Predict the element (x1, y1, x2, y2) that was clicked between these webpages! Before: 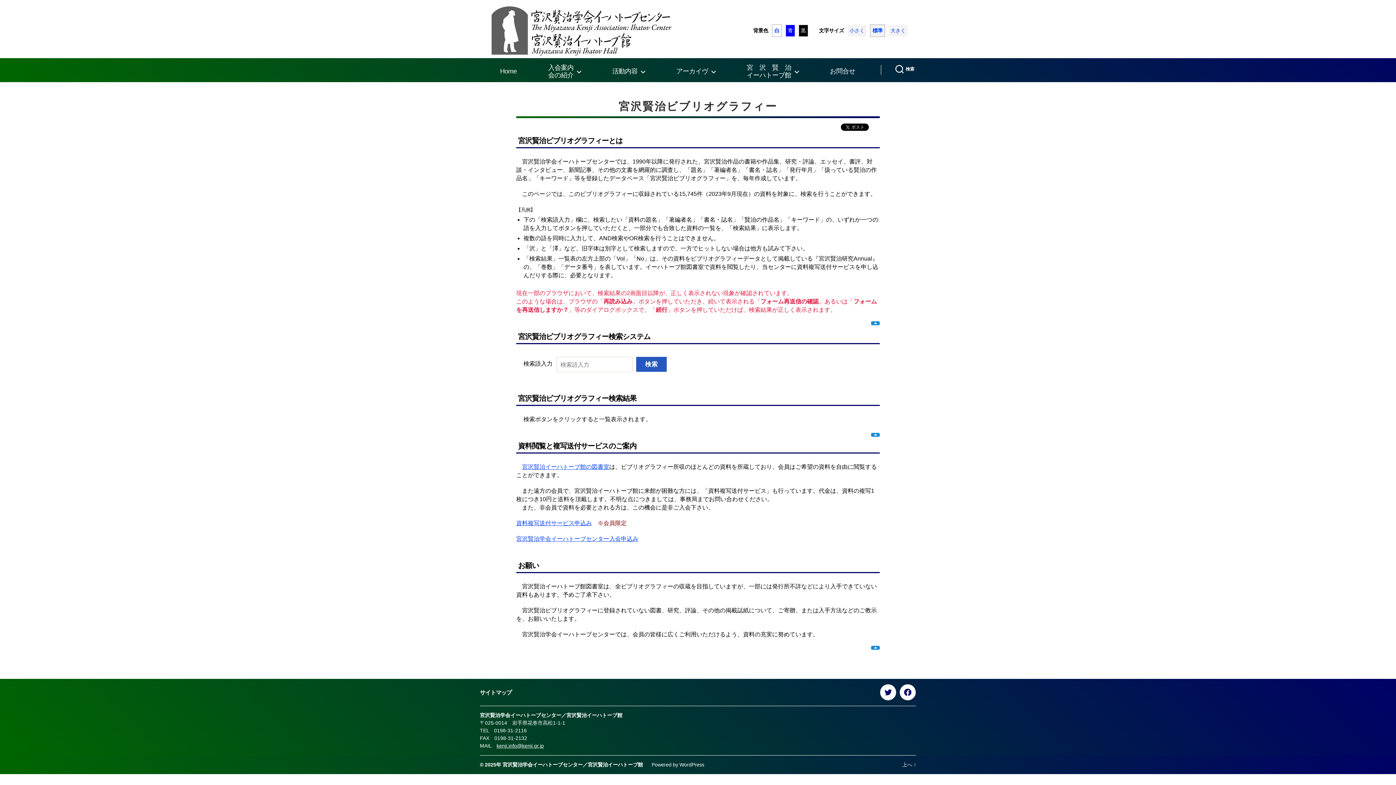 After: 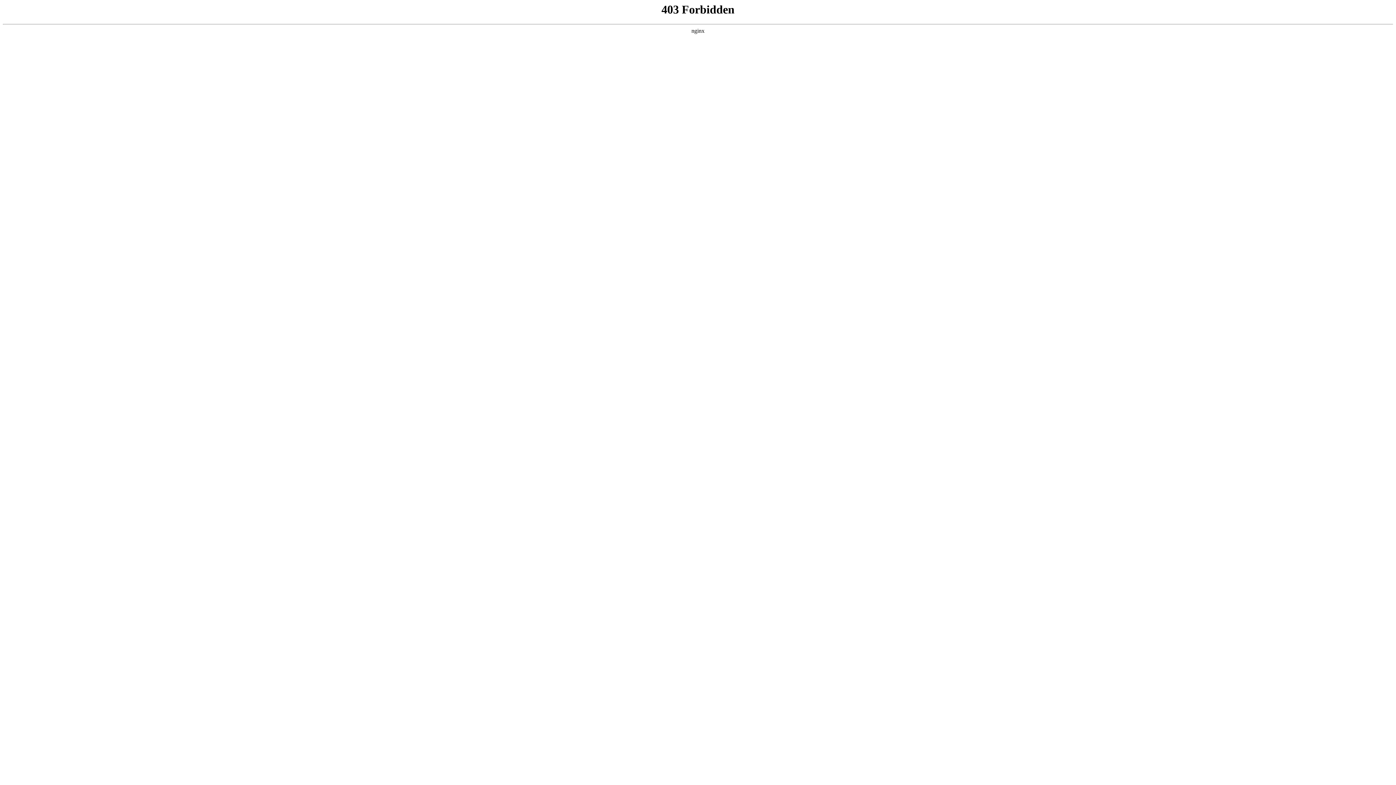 Action: bbox: (651, 762, 704, 768) label: Powered by WordPress